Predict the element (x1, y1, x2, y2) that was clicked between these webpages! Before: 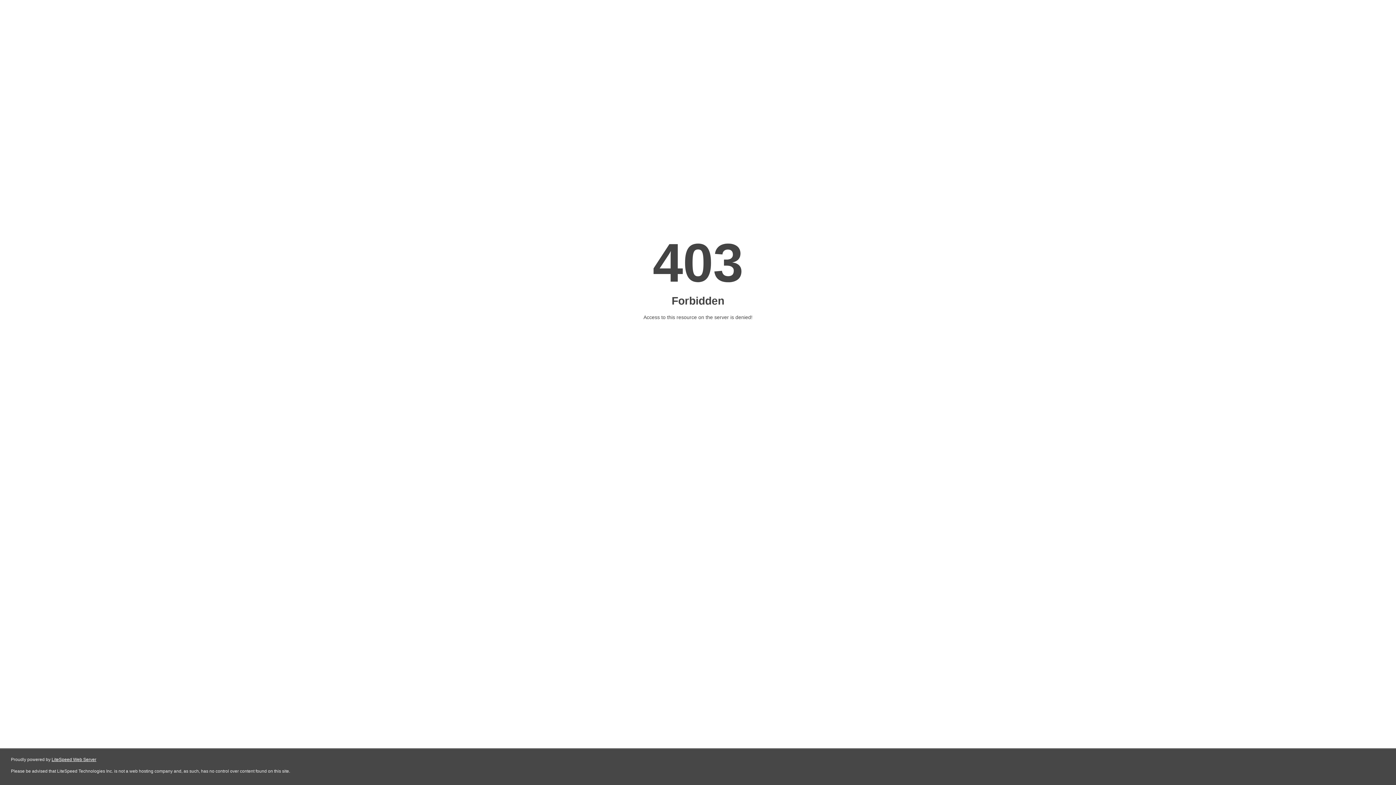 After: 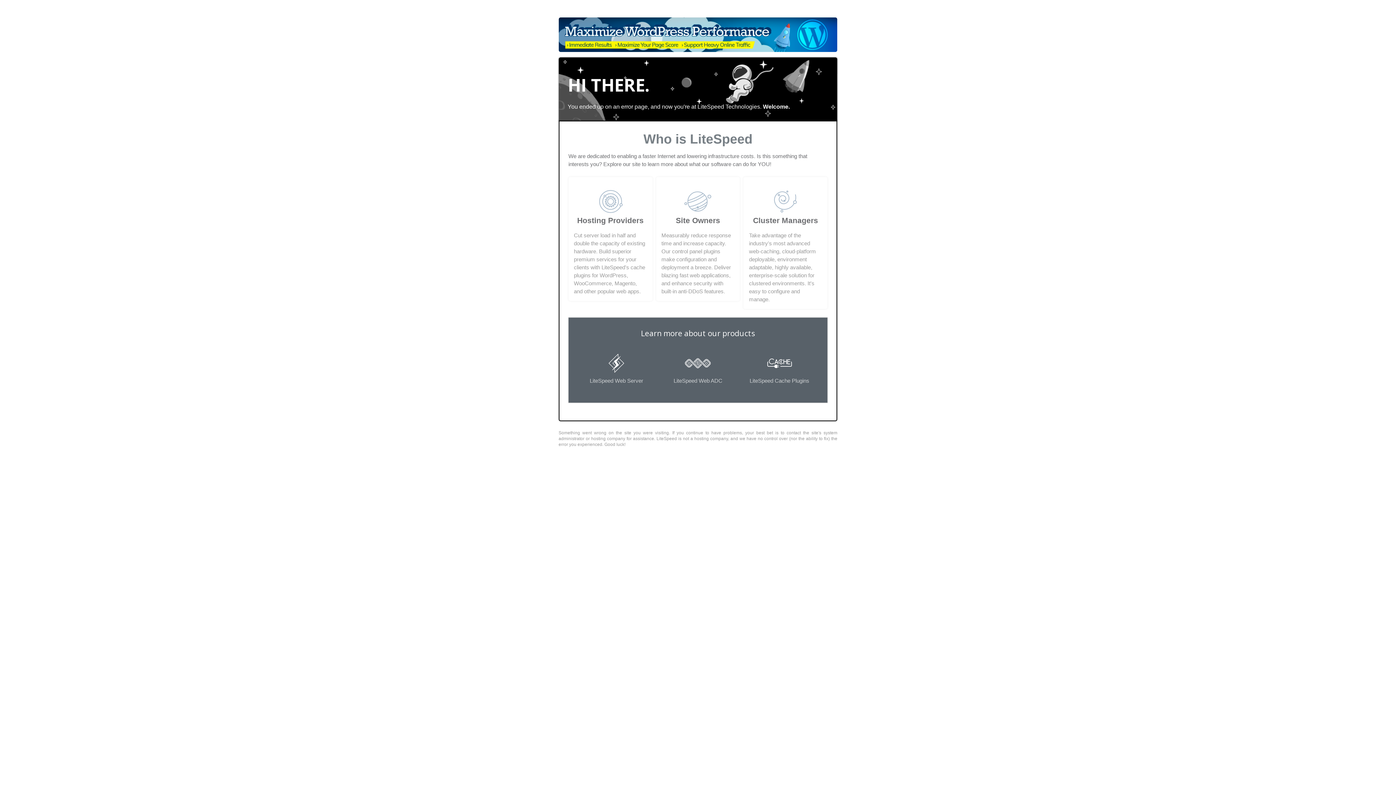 Action: label: LiteSpeed Web Server bbox: (51, 757, 96, 762)